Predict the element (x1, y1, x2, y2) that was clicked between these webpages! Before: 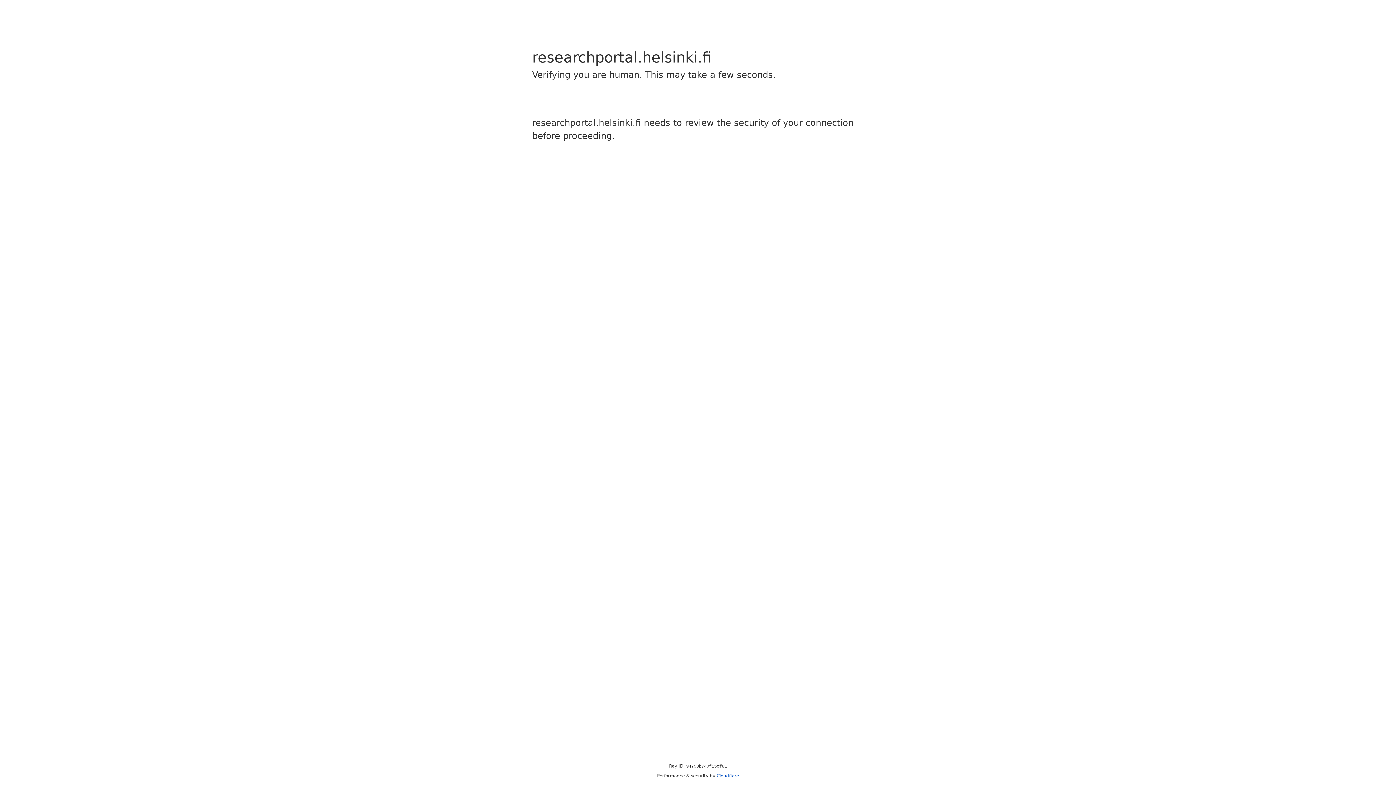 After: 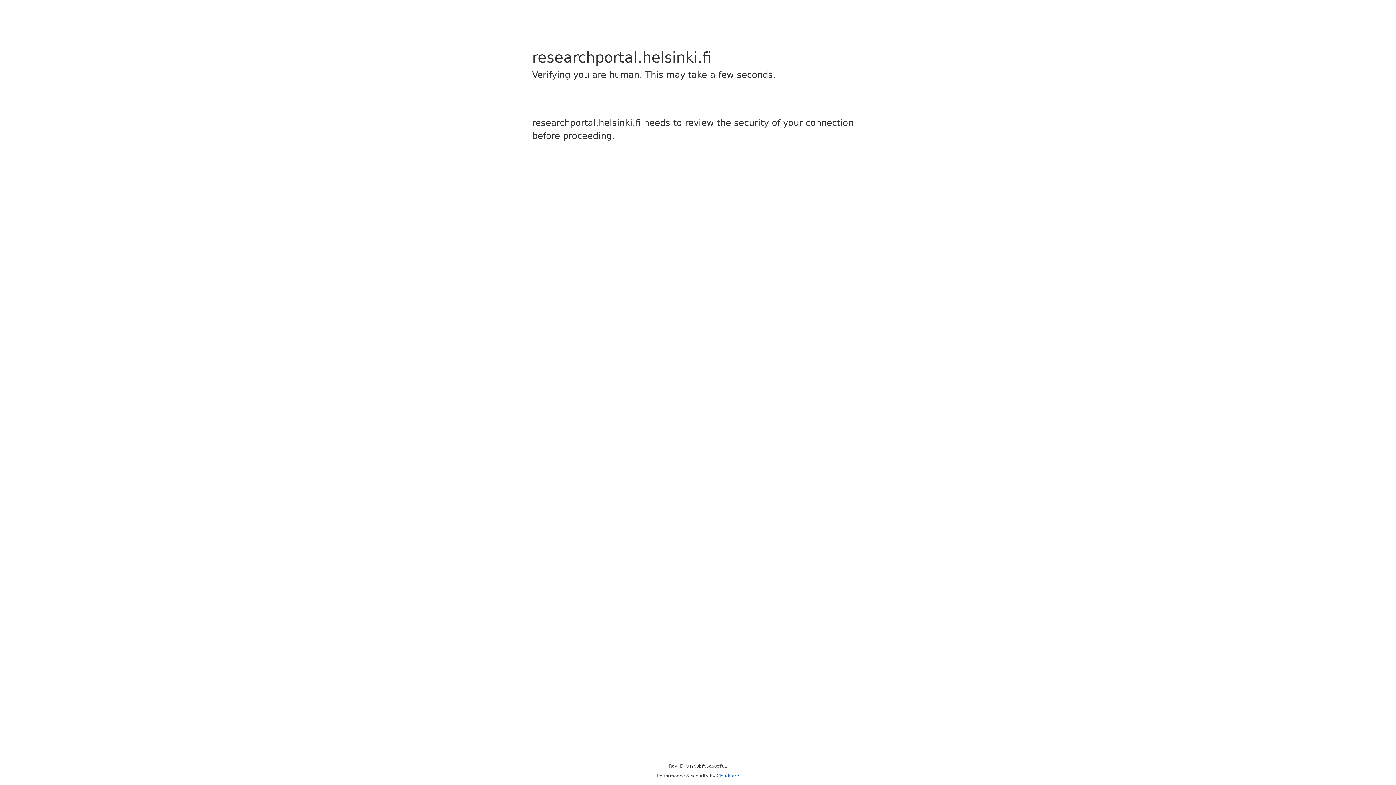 Action: bbox: (716, 773, 739, 778) label: Cloudflare